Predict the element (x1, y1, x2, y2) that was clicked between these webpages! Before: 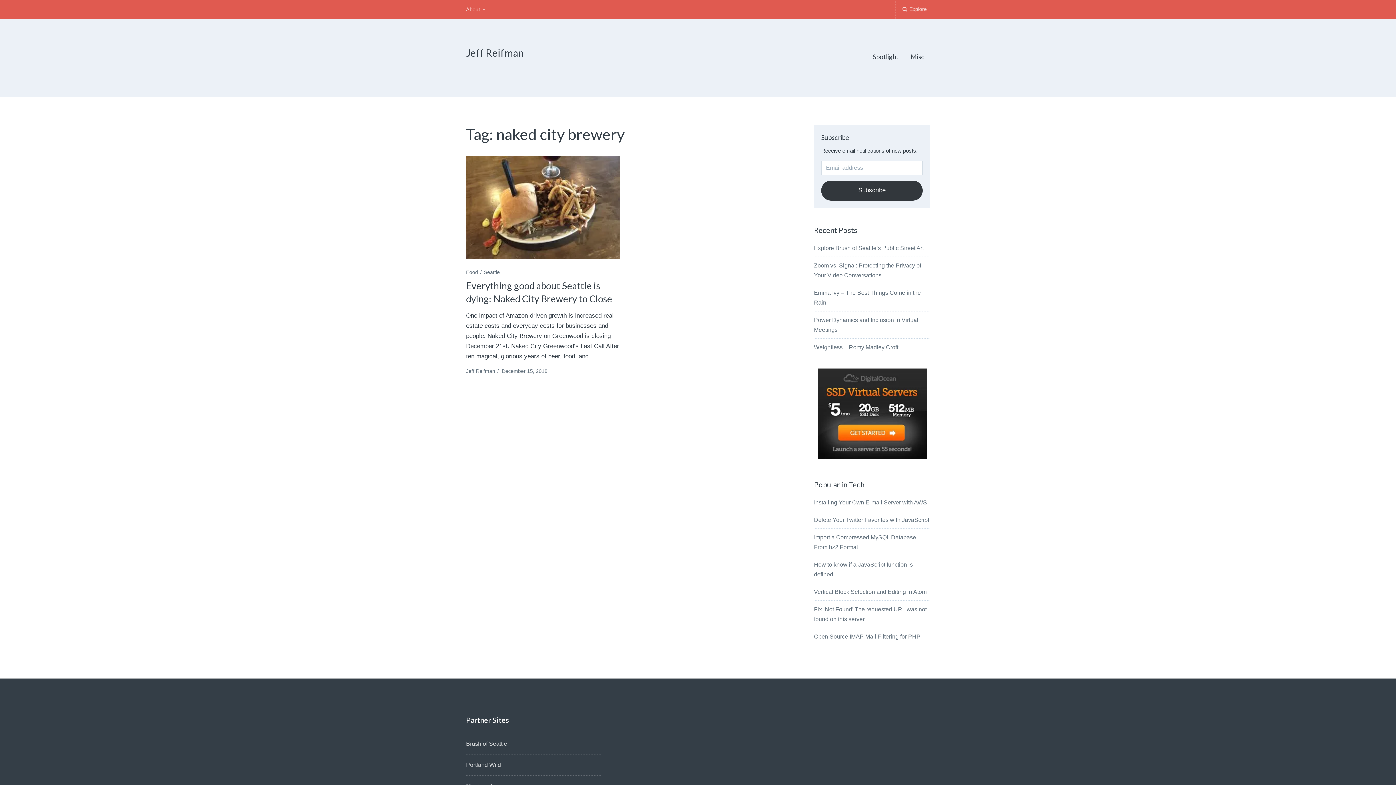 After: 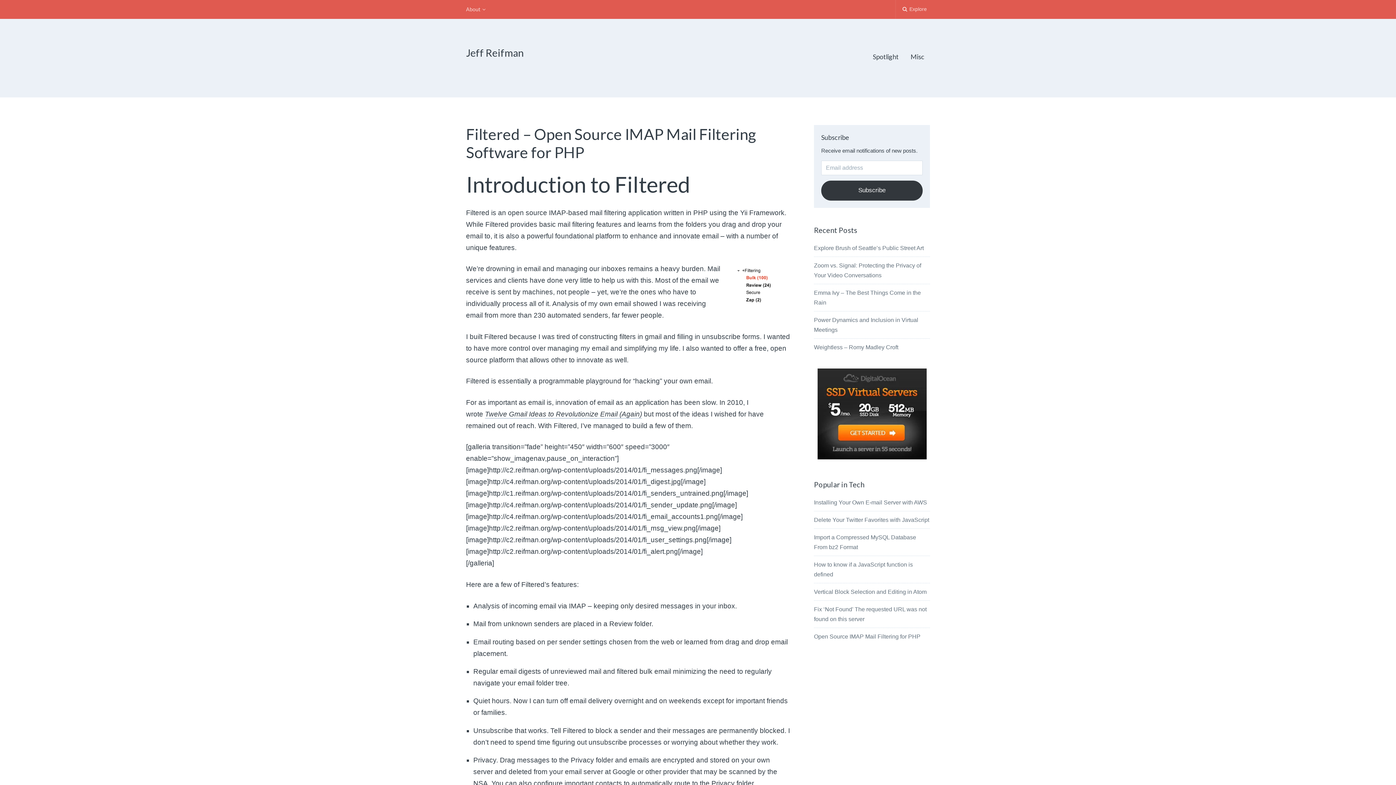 Action: bbox: (814, 633, 920, 639) label: Open Source IMAP Mail Filtering for PHP